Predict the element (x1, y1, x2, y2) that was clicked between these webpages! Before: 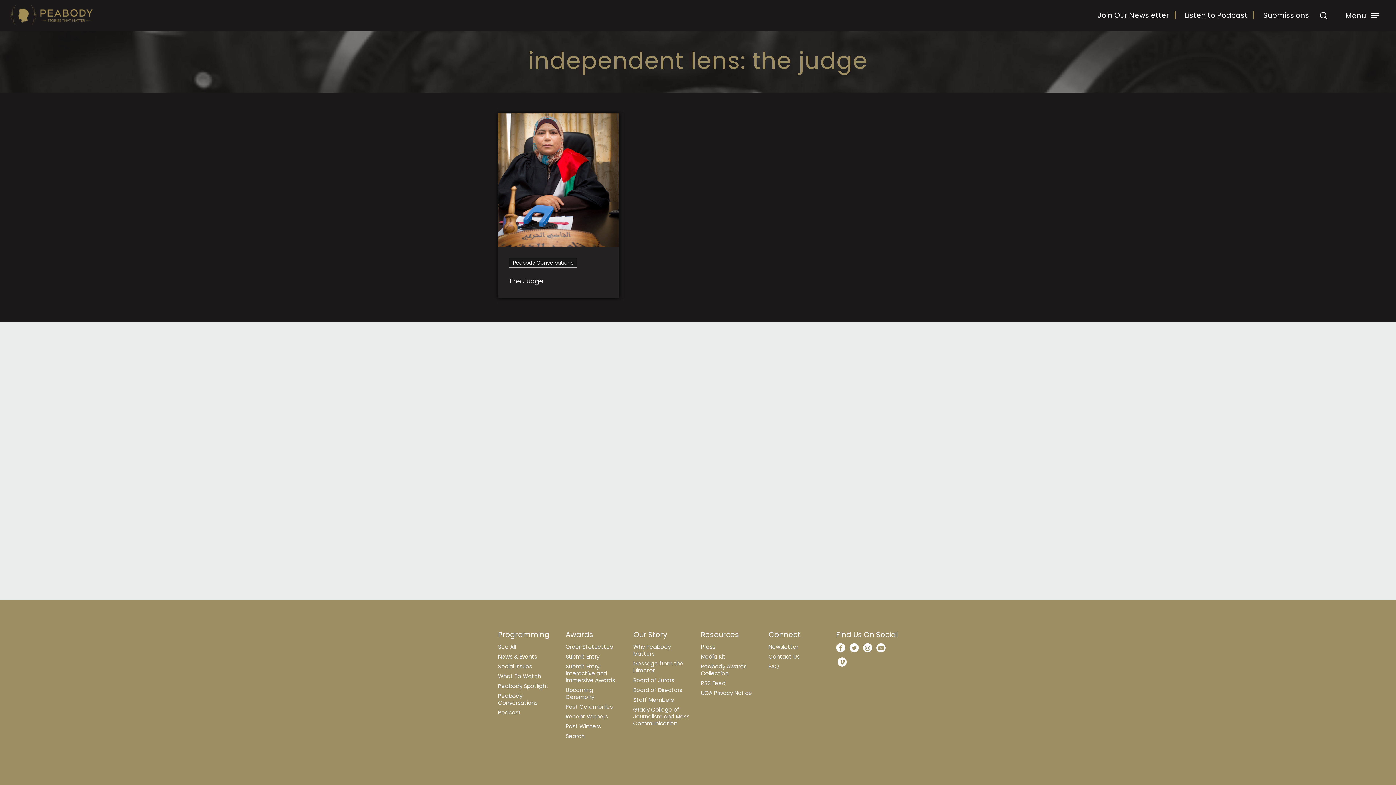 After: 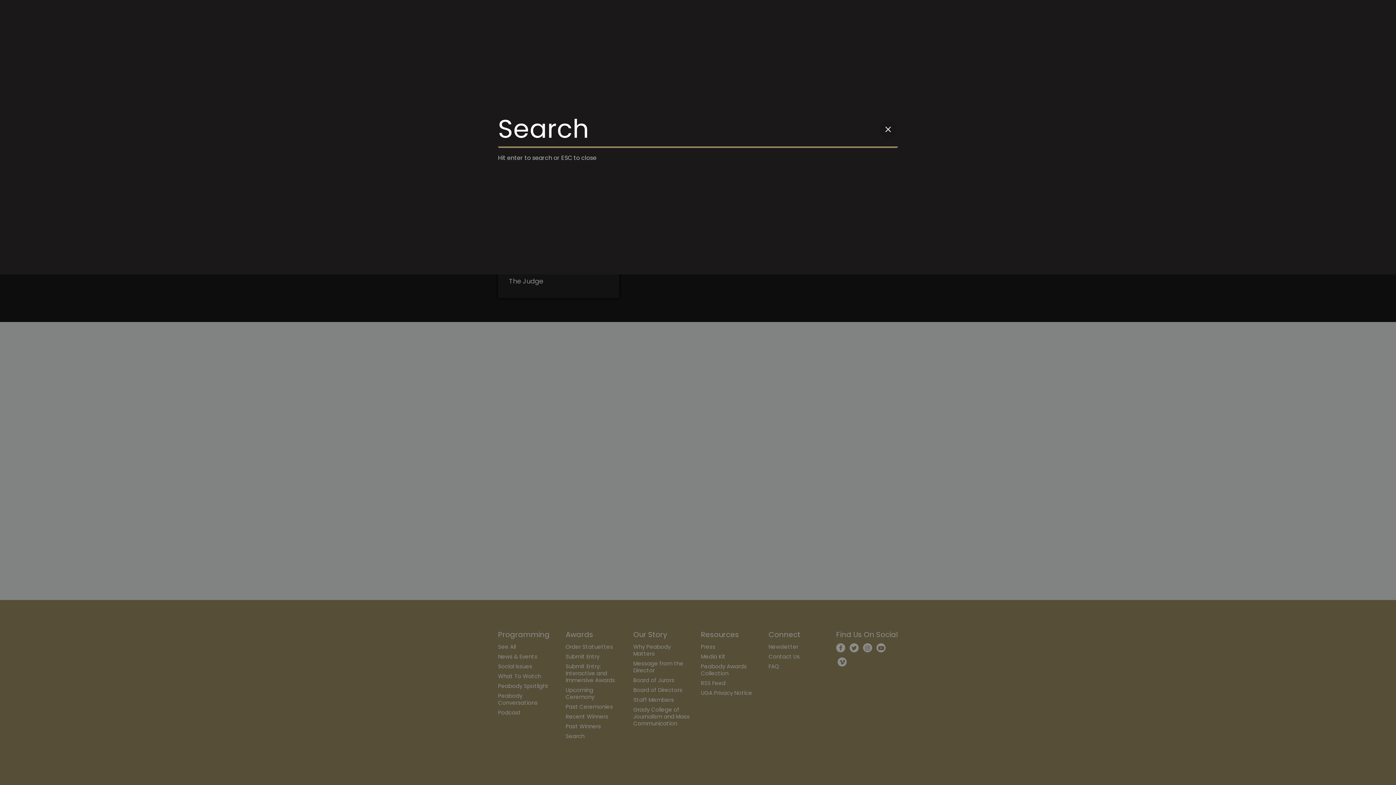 Action: bbox: (1320, 11, 1329, 18)